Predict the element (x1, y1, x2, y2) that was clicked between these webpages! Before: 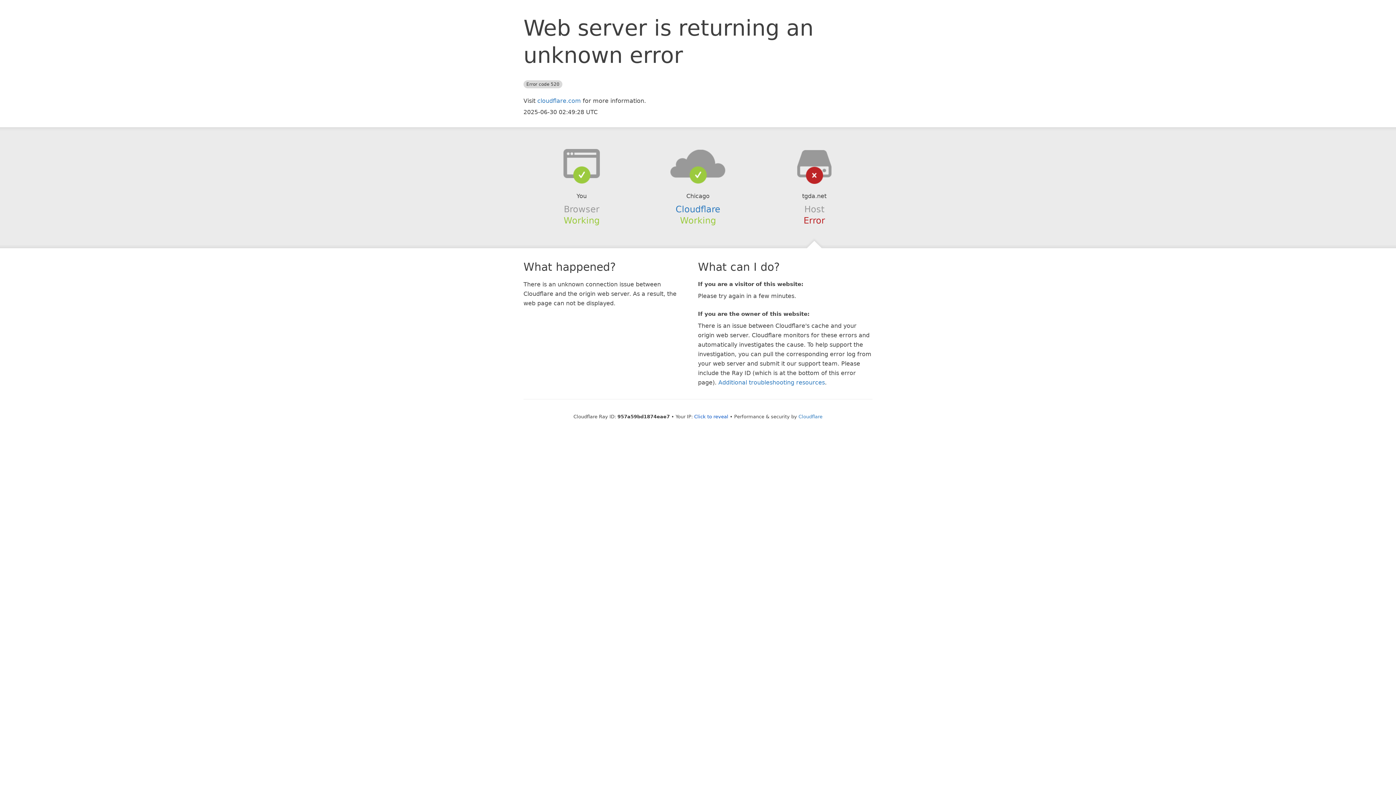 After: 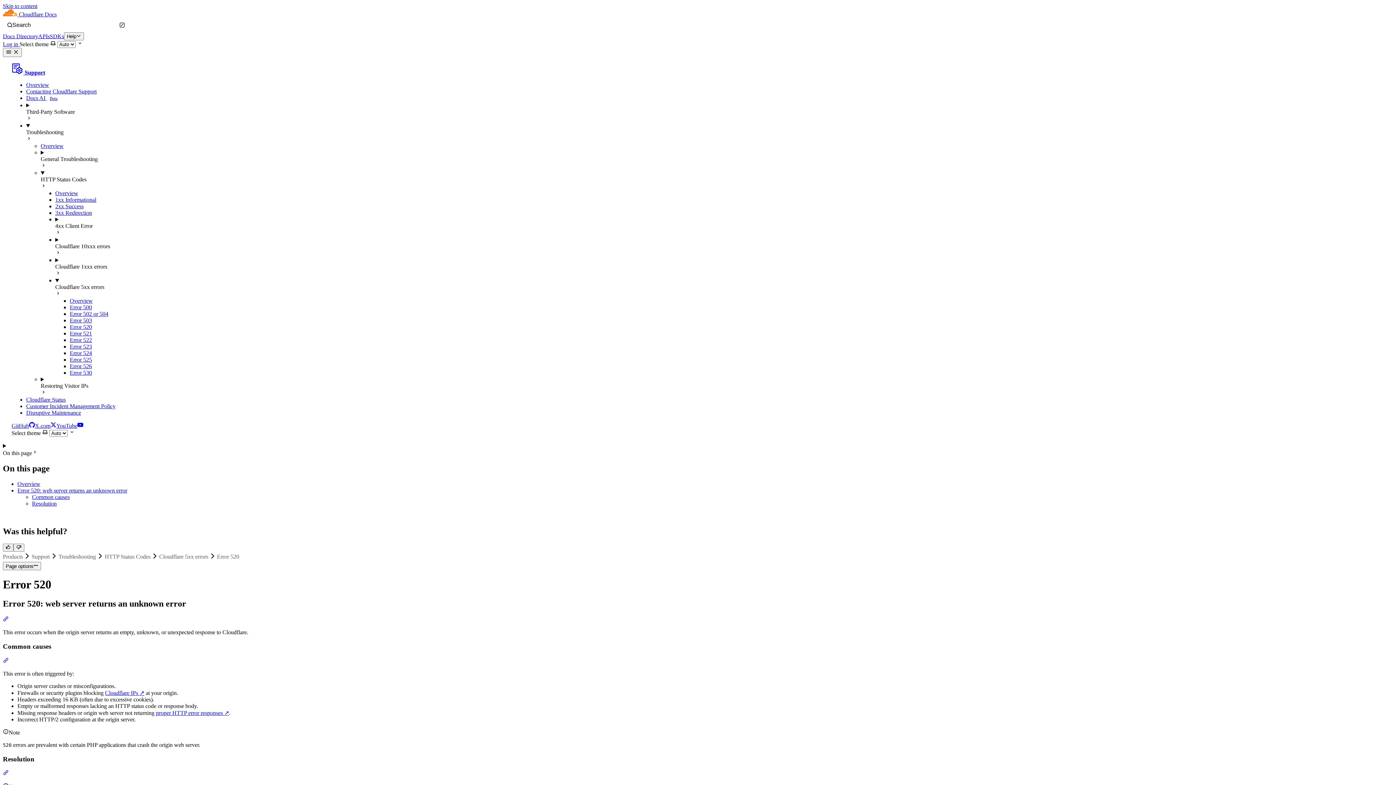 Action: label: Additional troubleshooting resources bbox: (718, 379, 825, 386)